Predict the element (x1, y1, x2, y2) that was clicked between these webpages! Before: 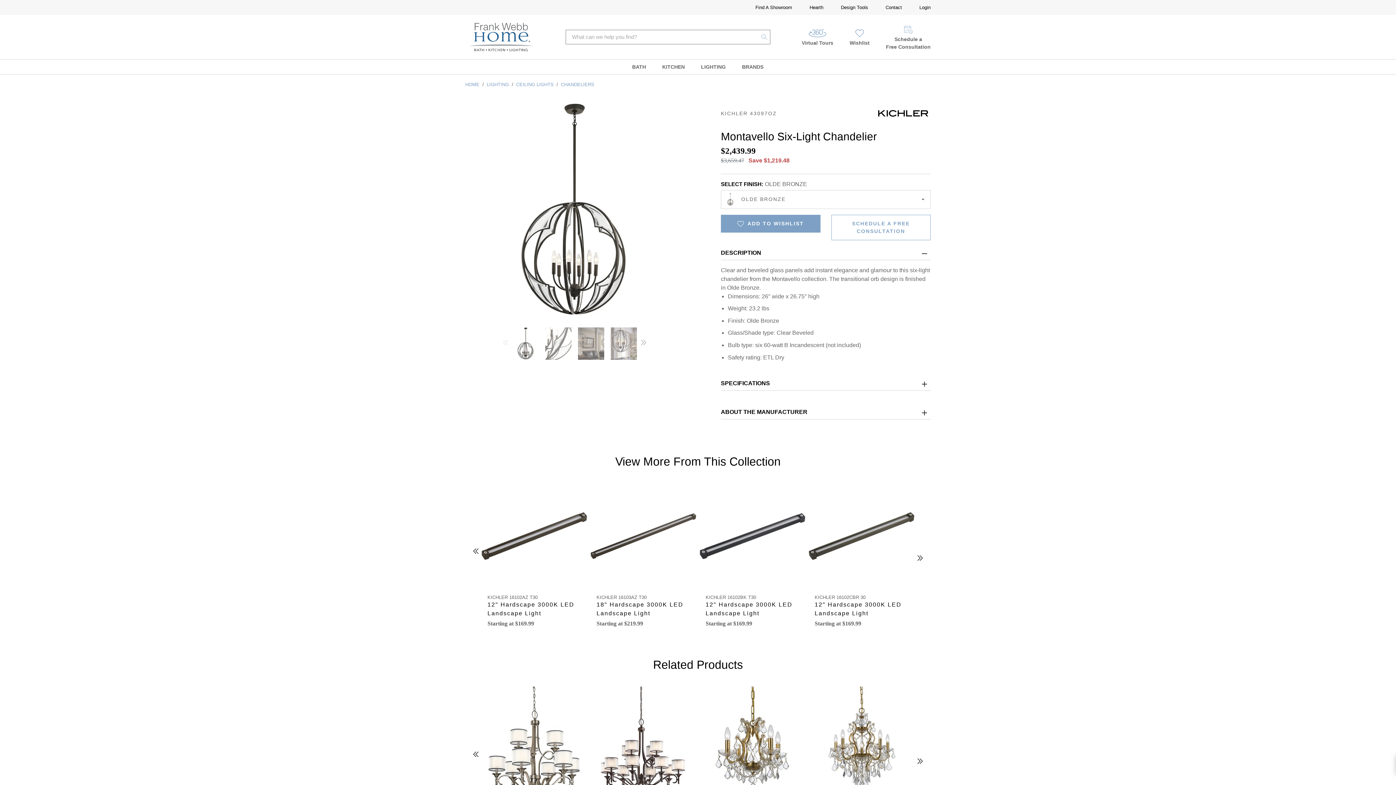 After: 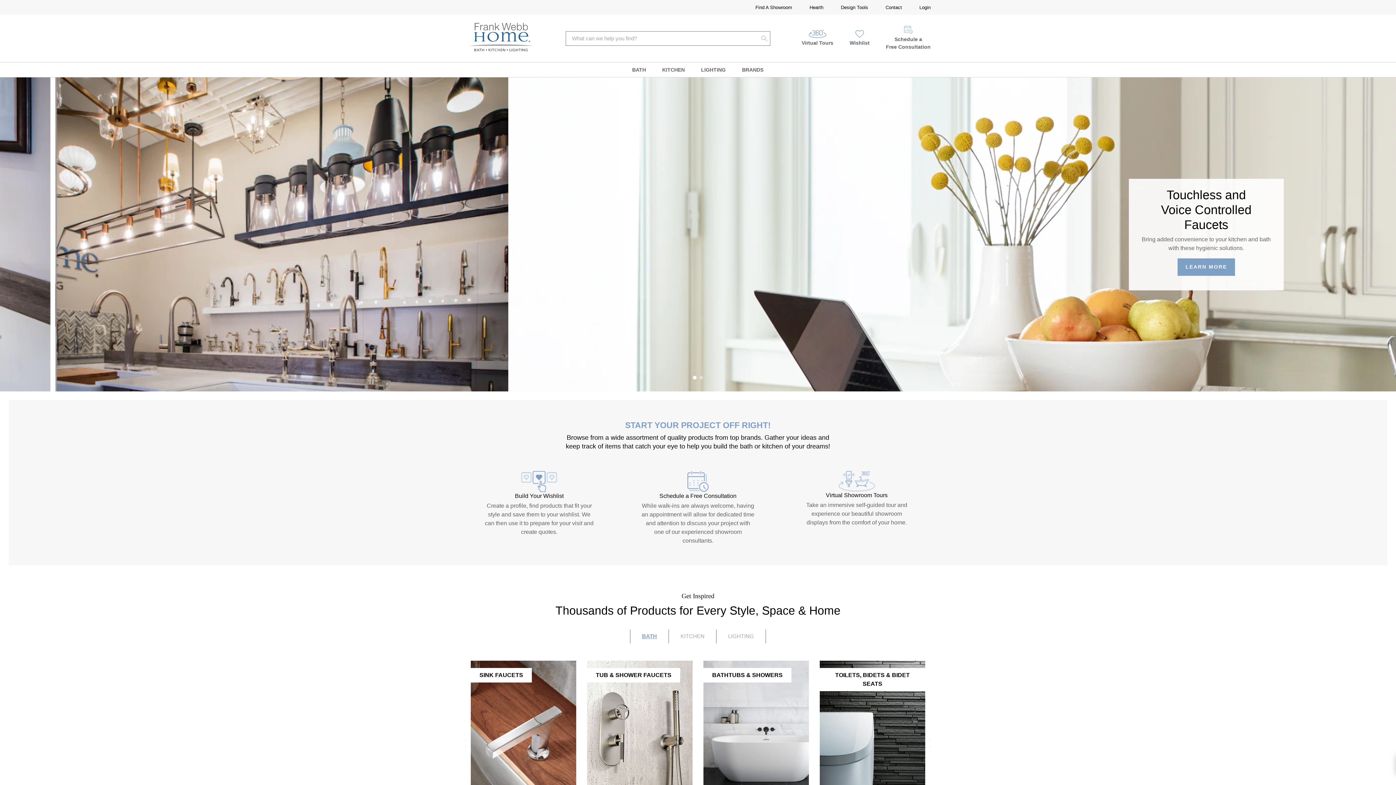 Action: bbox: (465, 81, 479, 87) label: HOME